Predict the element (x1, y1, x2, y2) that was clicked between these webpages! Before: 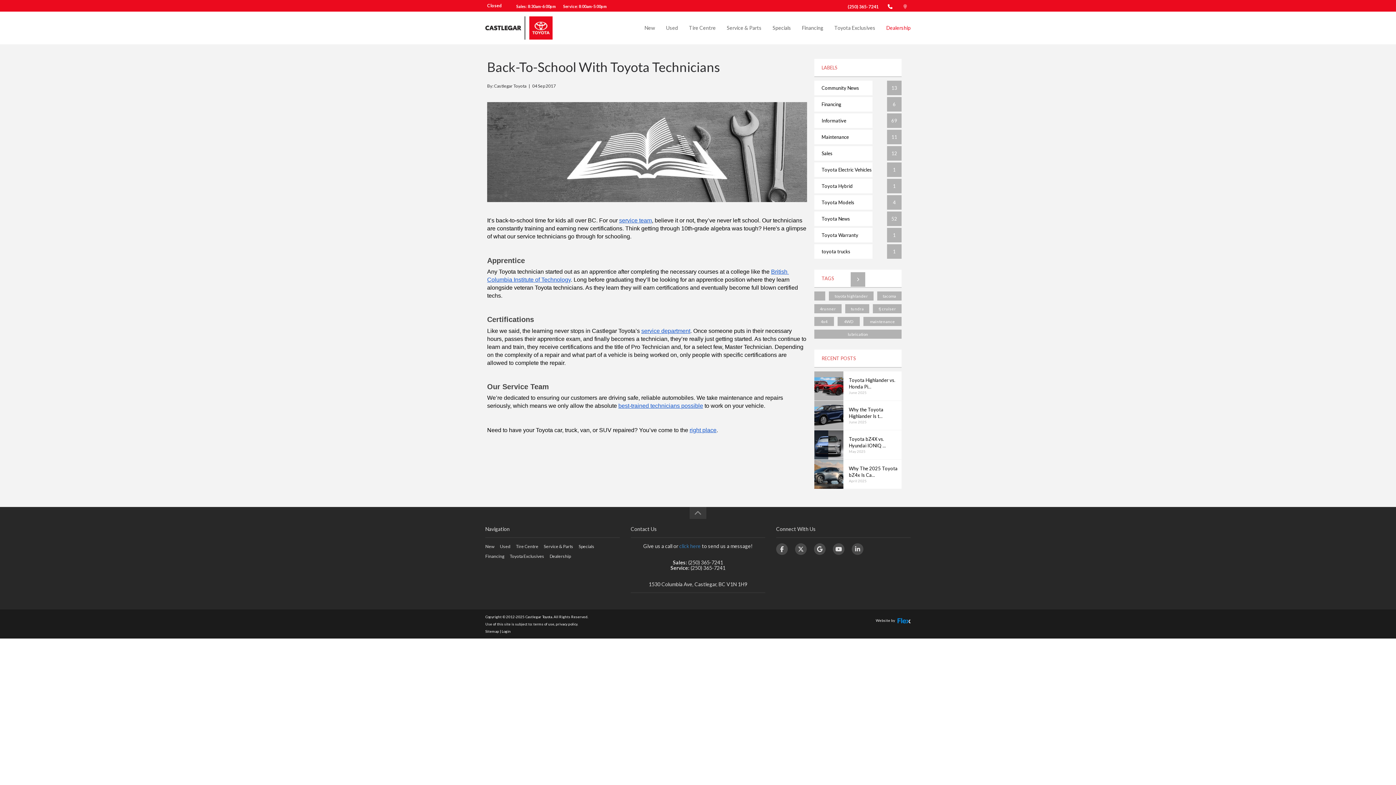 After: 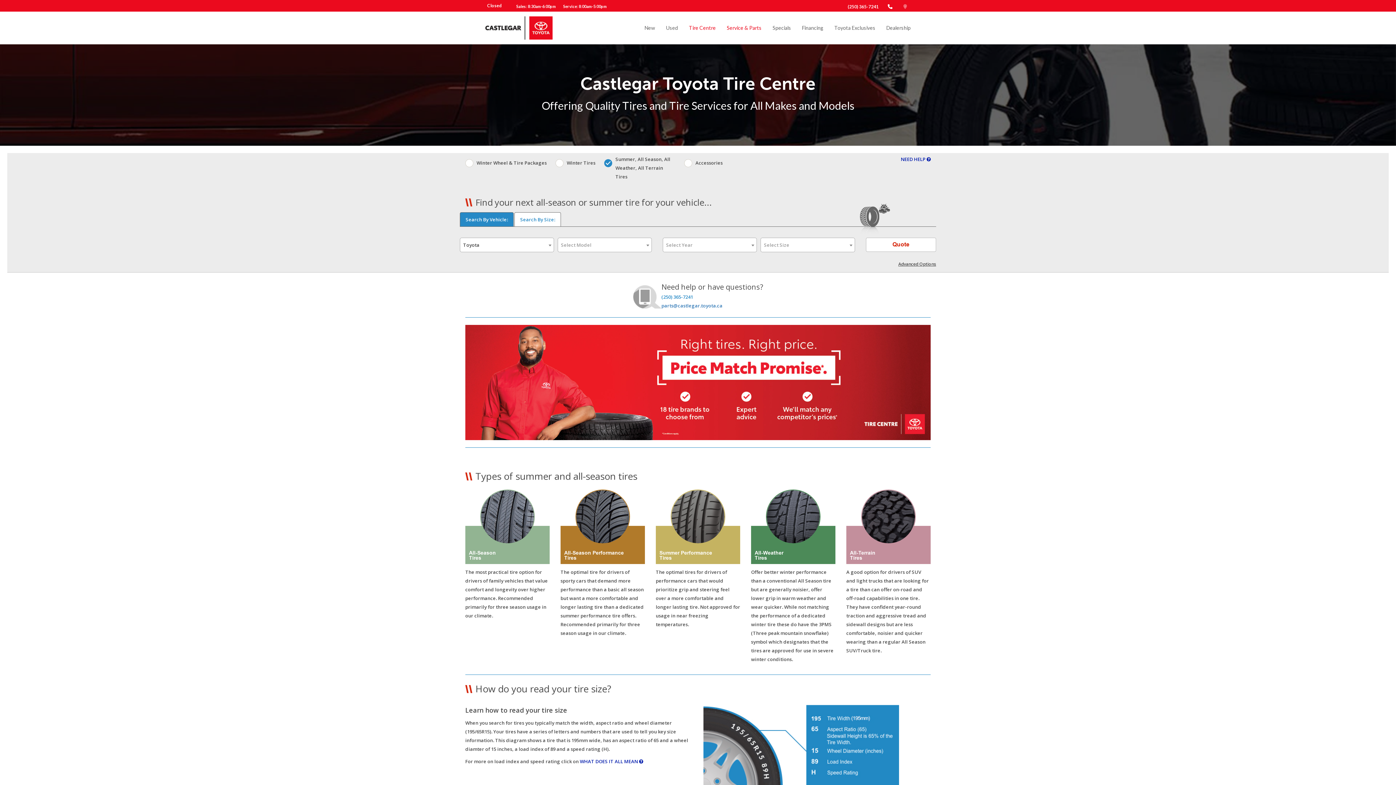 Action: bbox: (683, 18, 721, 37) label: Tire Centre